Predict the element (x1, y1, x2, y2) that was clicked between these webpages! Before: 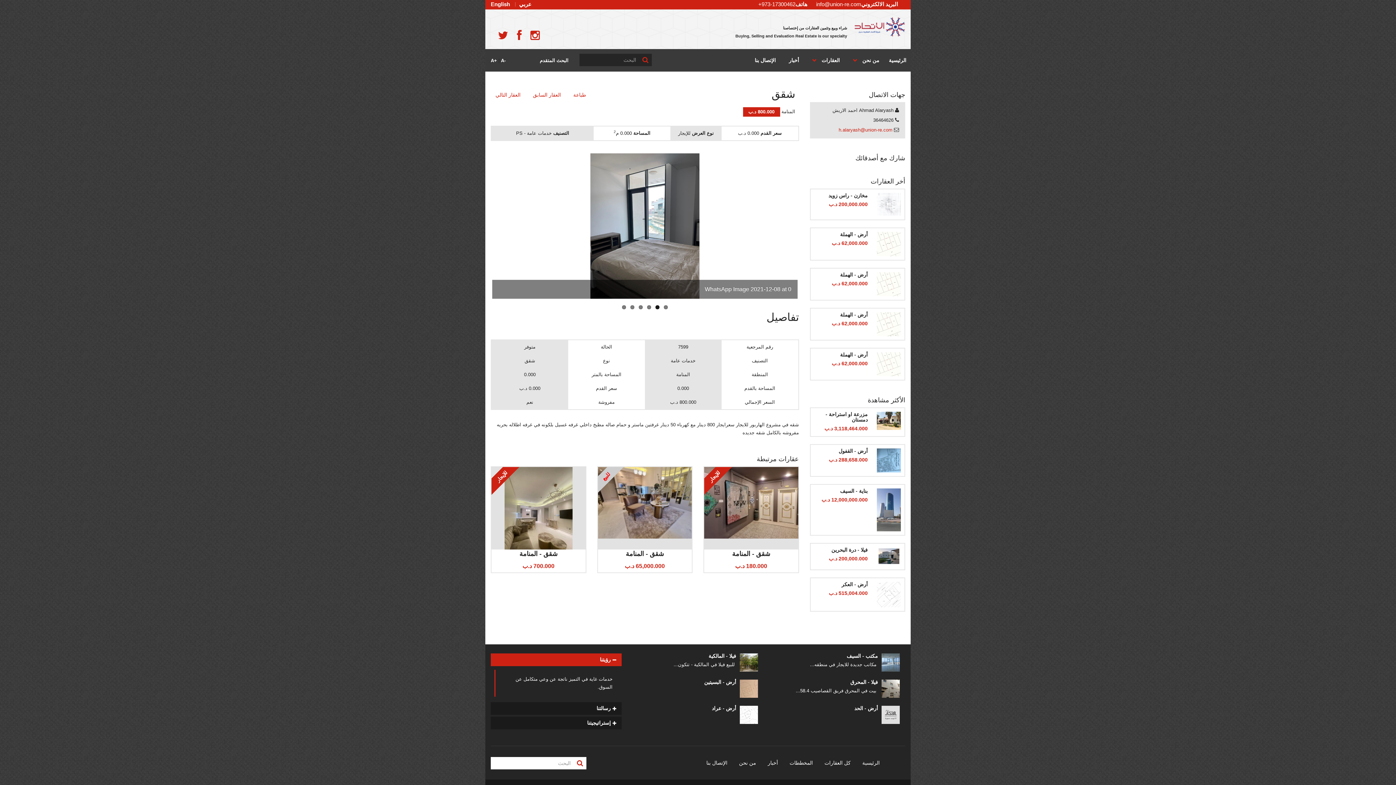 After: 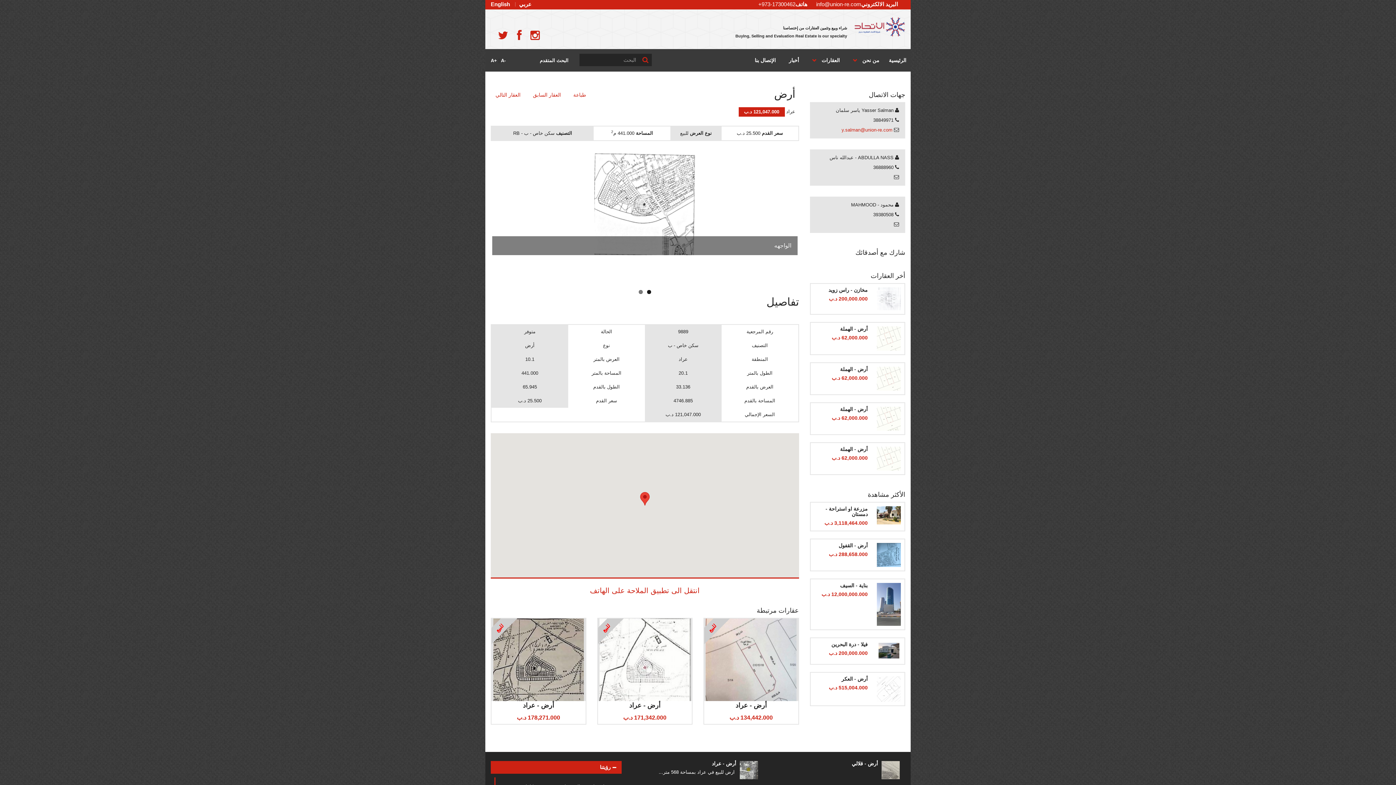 Action: bbox: (747, 706, 758, 724)